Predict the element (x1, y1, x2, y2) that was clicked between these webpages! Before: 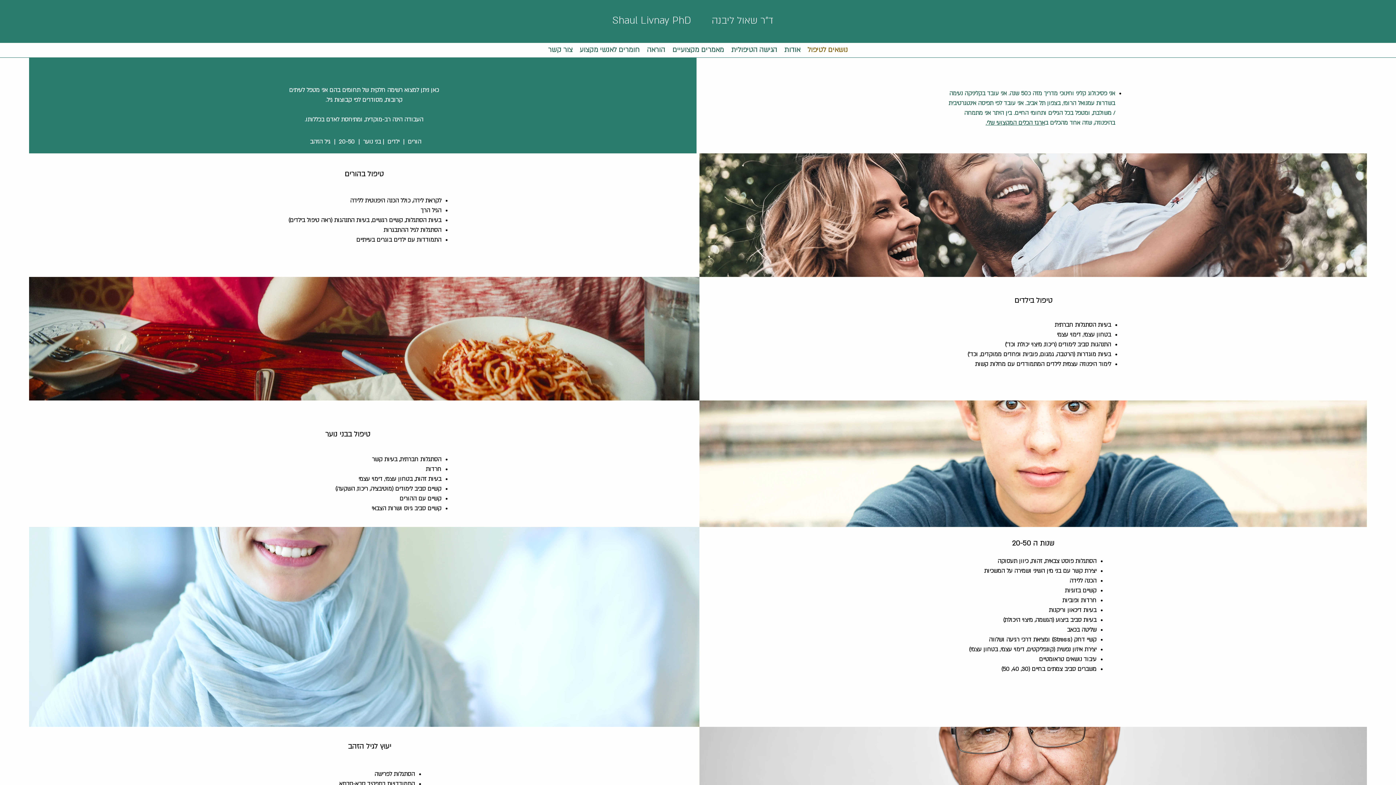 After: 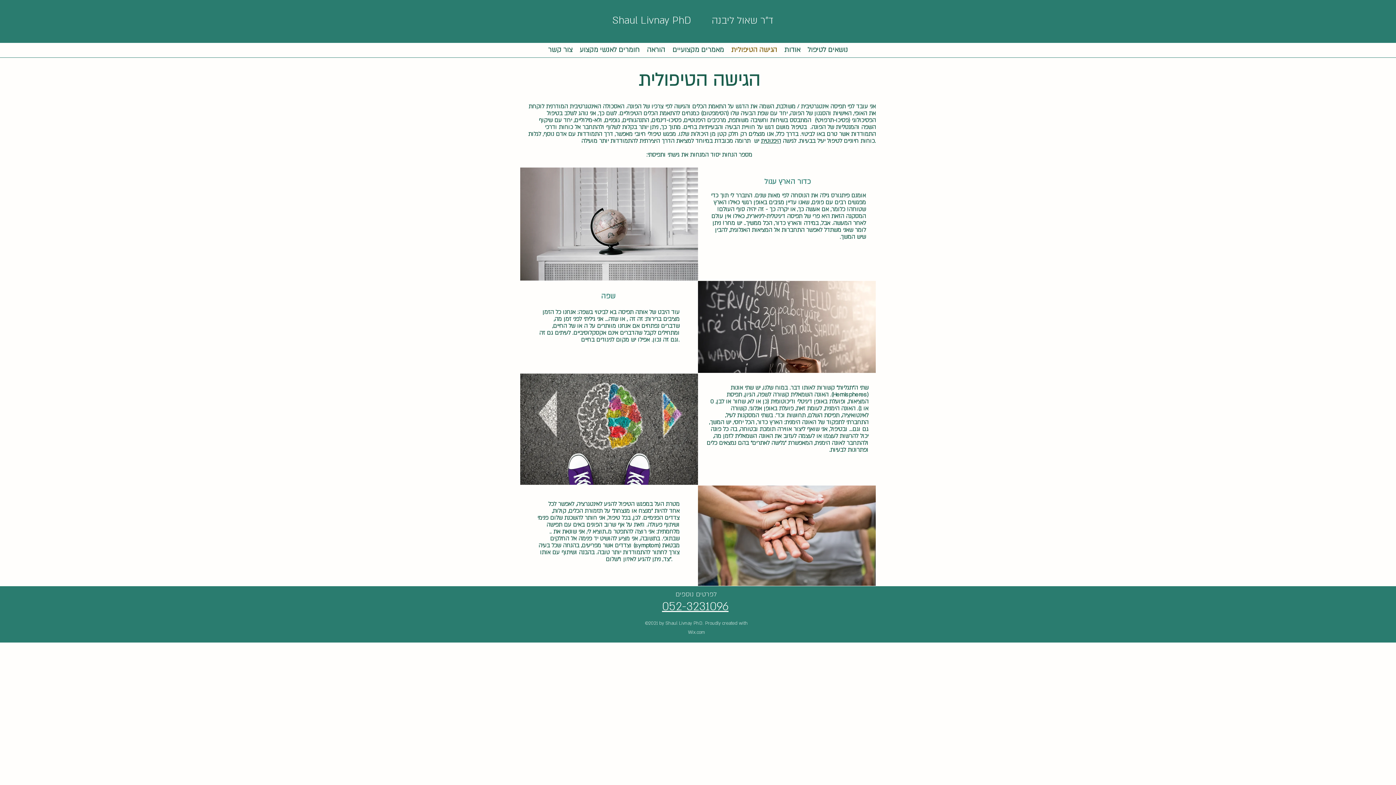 Action: label: הגישה הטיפולית bbox: (727, 44, 780, 55)